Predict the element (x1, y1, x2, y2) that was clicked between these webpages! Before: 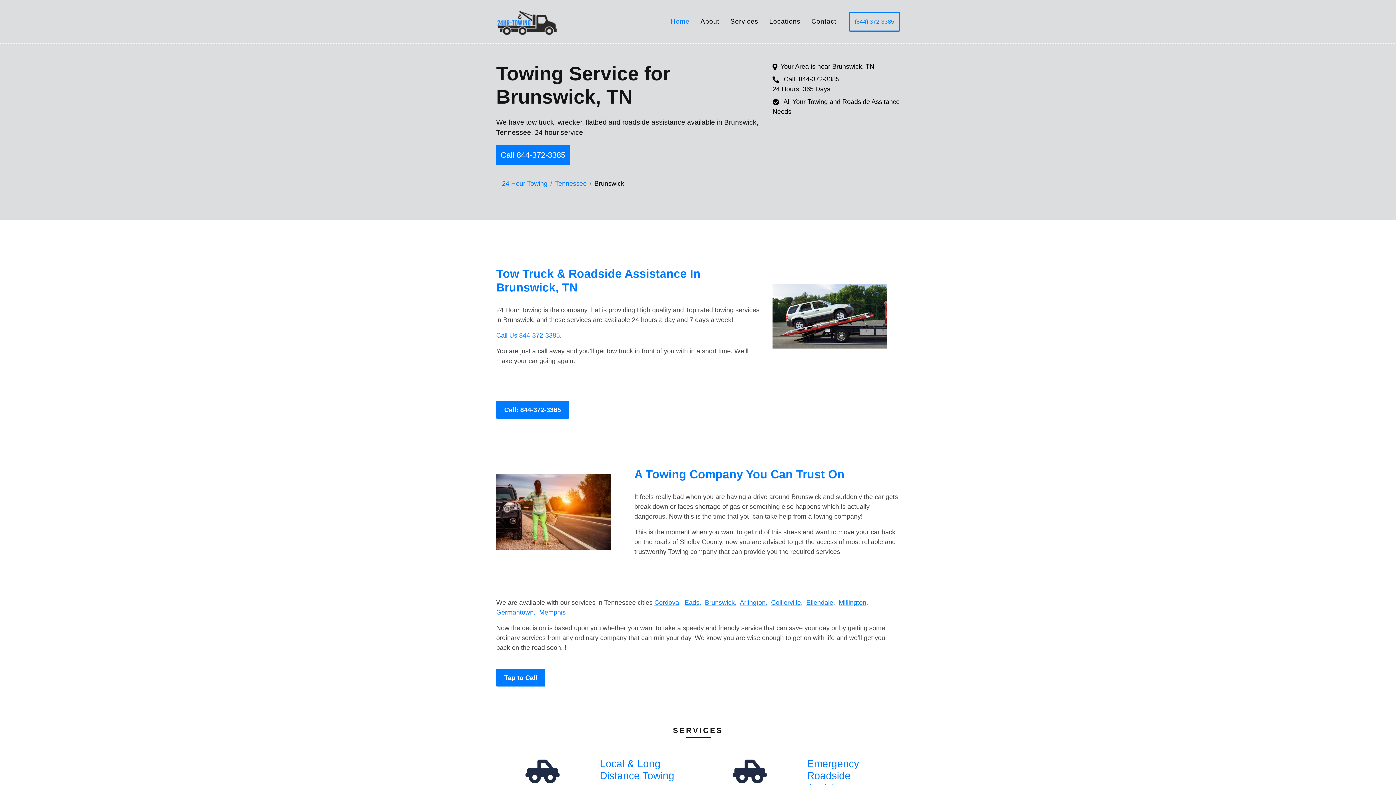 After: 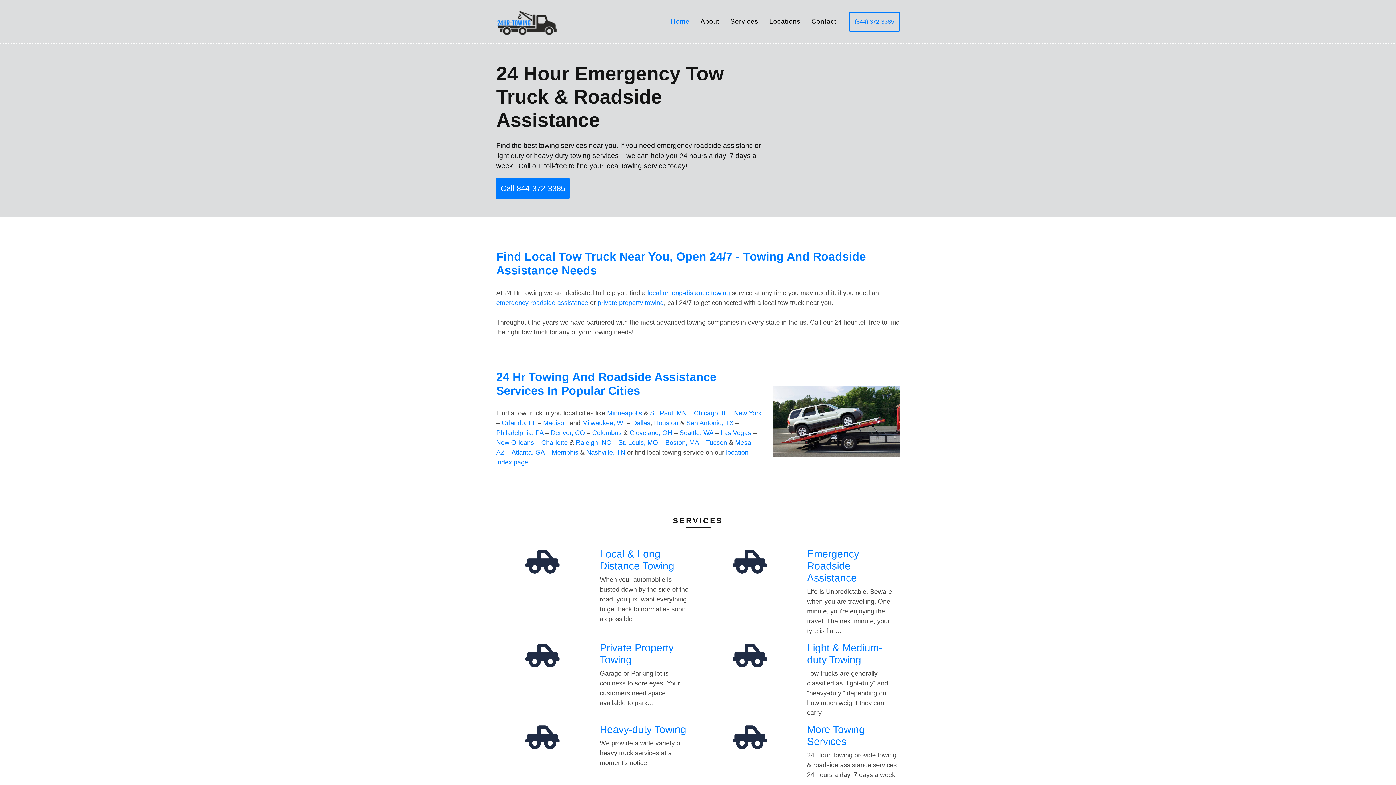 Action: bbox: (496, 10, 558, 36)